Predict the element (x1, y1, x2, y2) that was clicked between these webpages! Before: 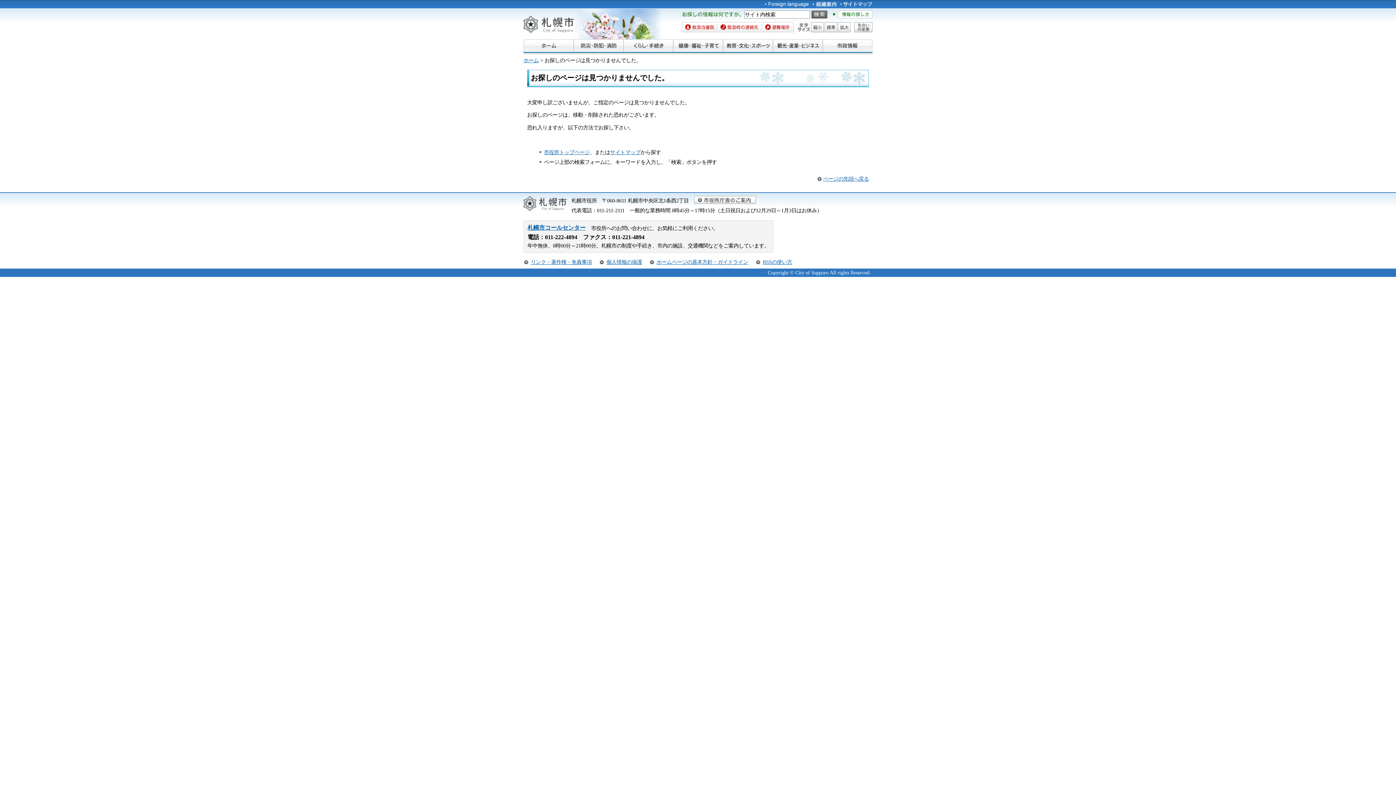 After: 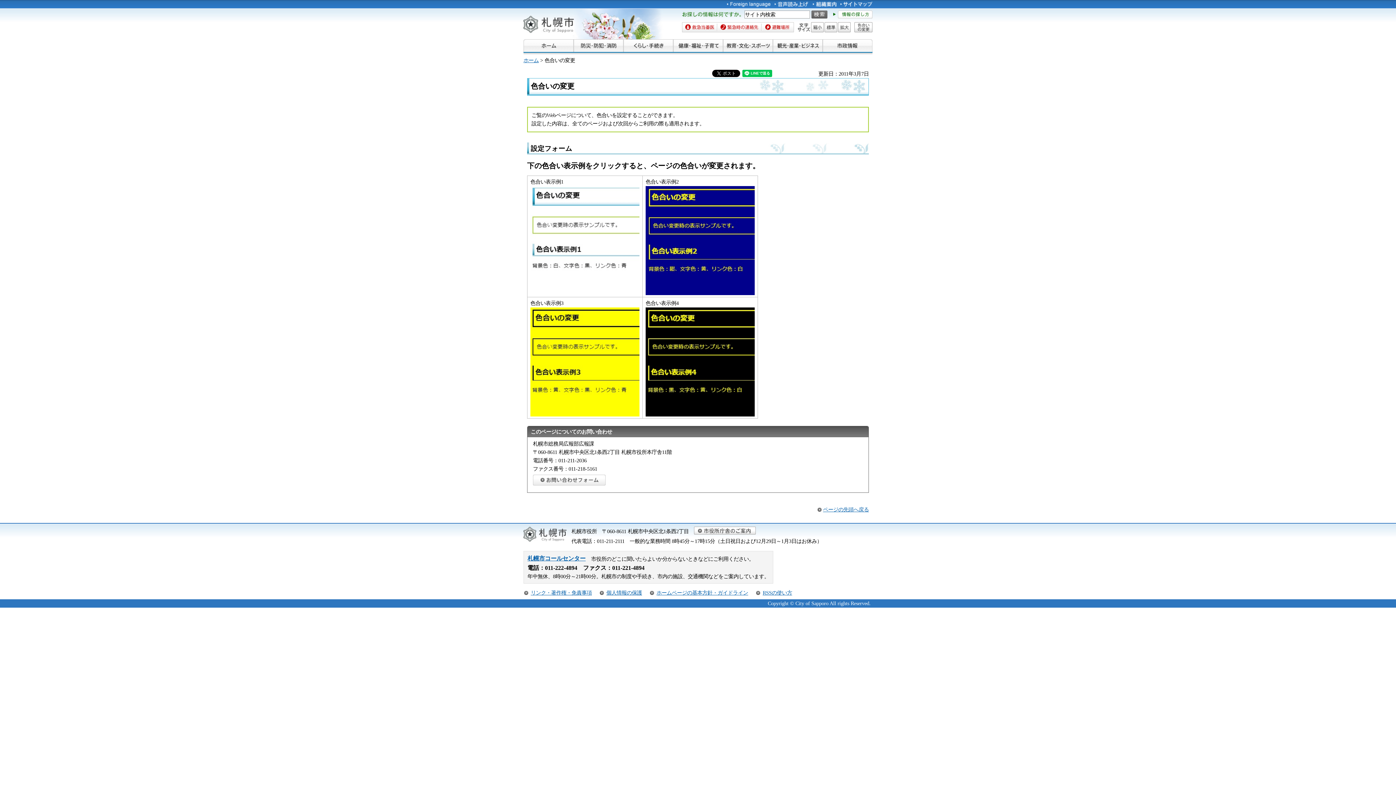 Action: label: 色合いの変更 bbox: (854, 22, 872, 32)